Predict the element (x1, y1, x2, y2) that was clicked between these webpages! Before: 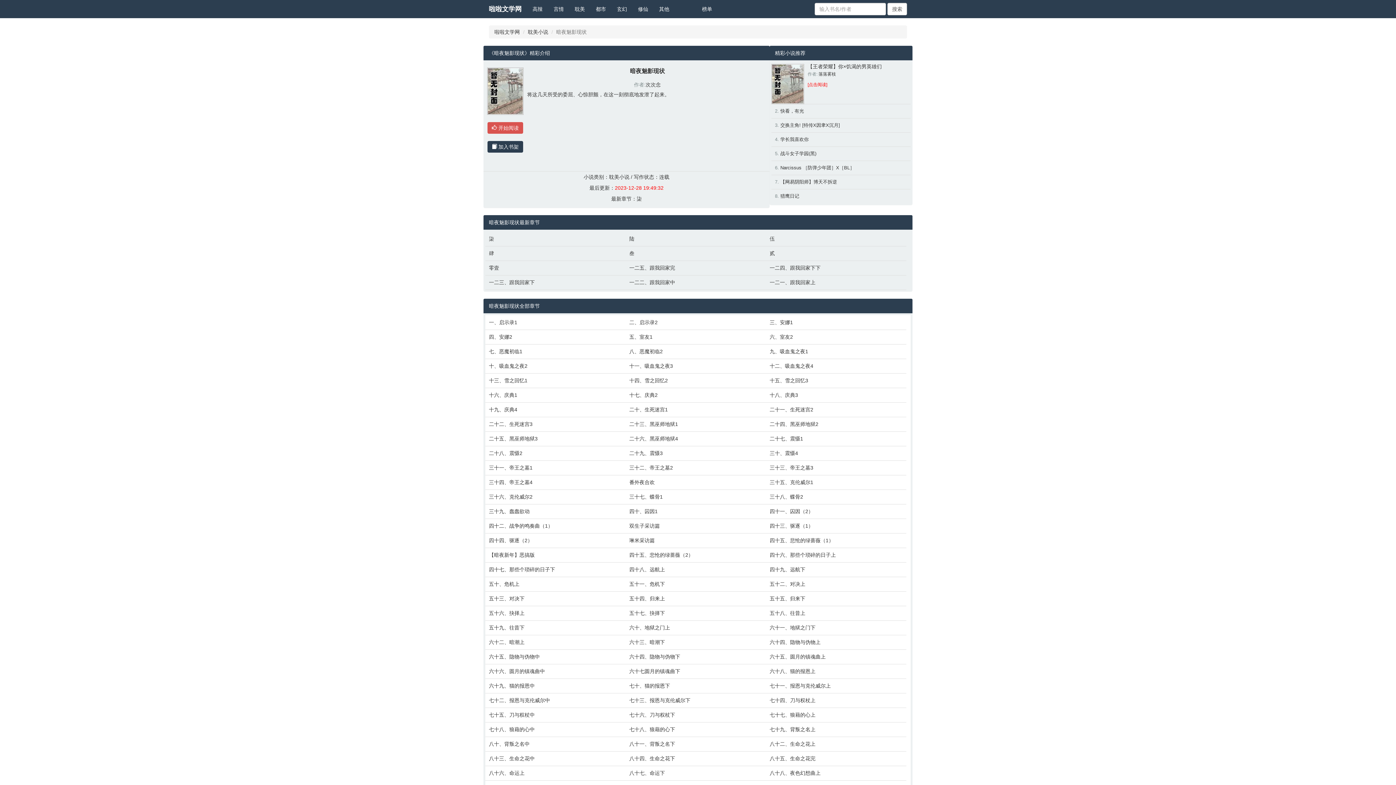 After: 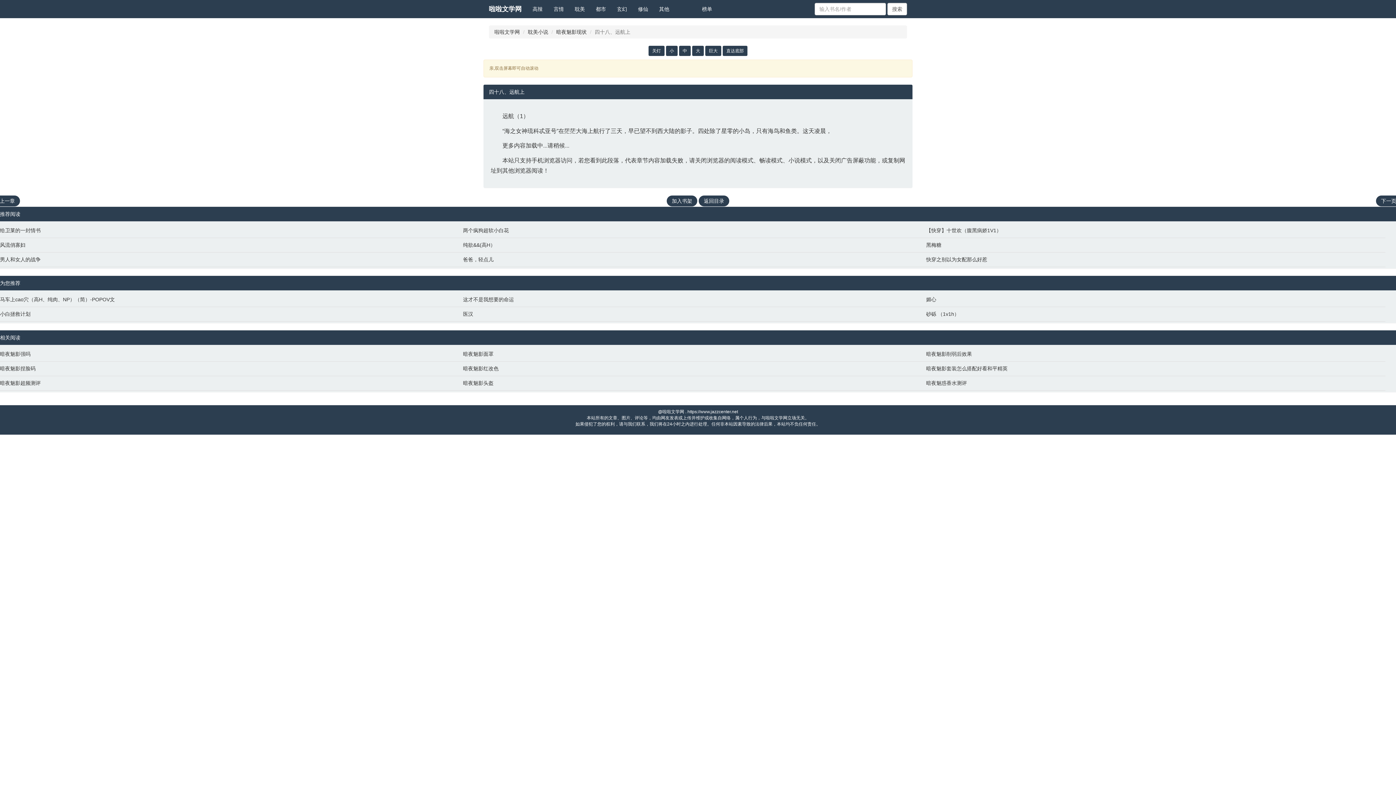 Action: label: 四十八、远航上 bbox: (629, 566, 762, 573)